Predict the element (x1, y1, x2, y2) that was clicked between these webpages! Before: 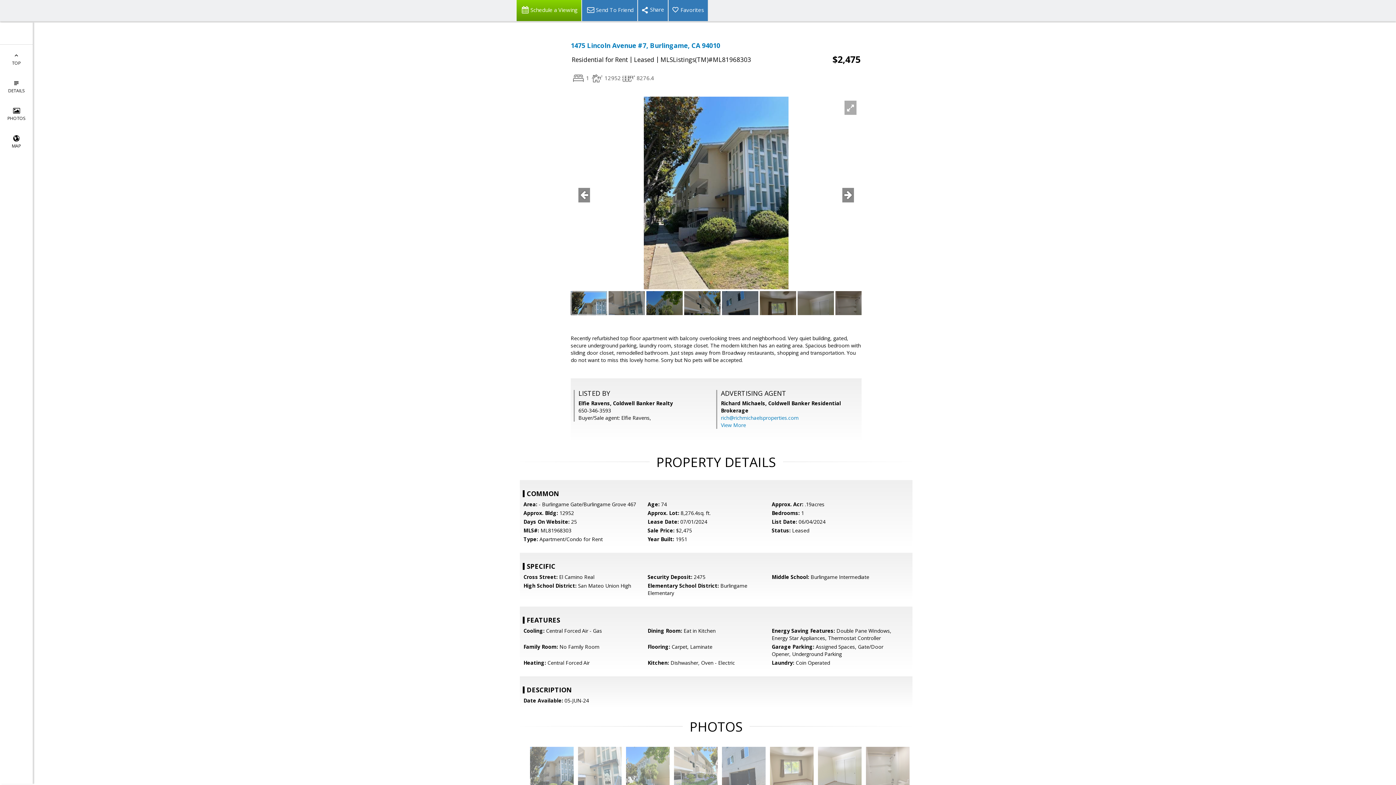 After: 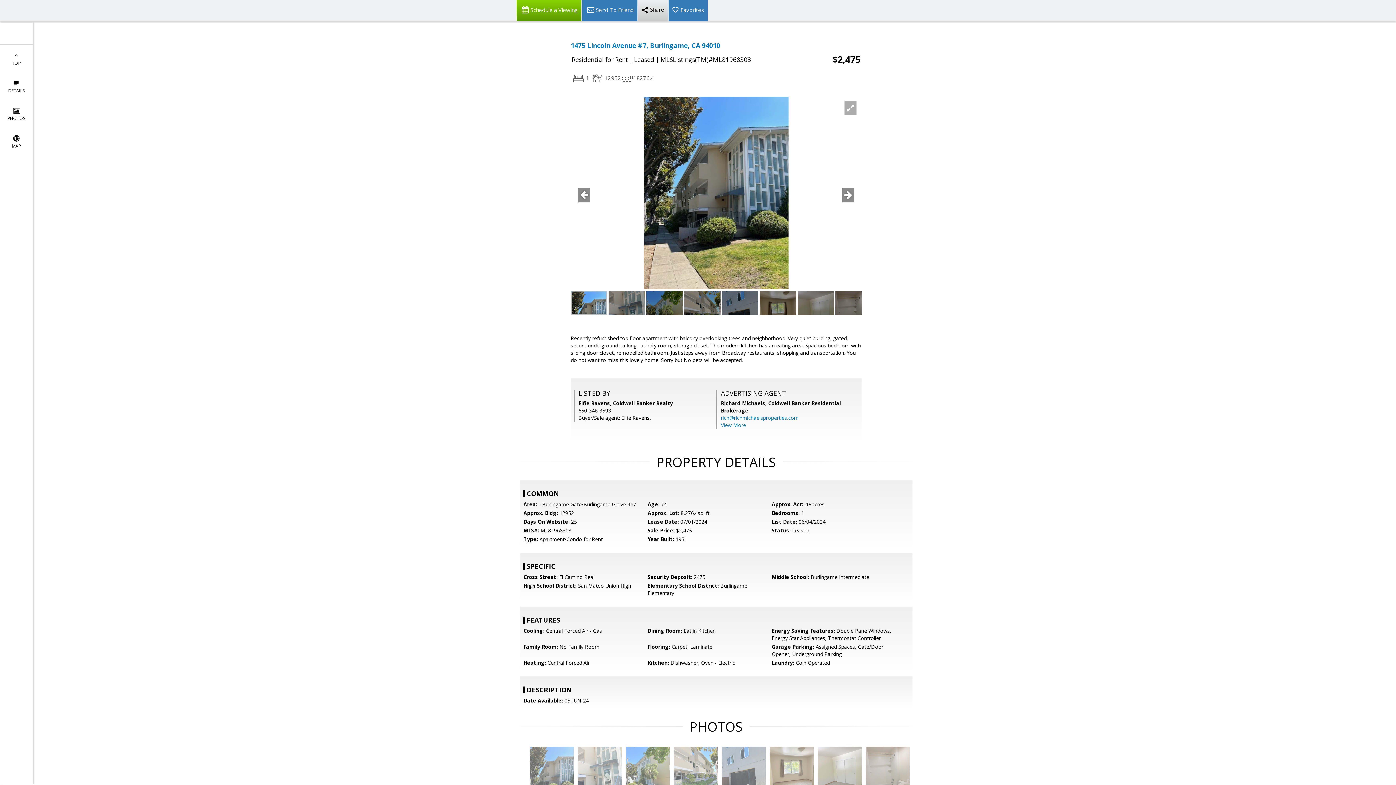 Action: bbox: (637, 0, 668, 21)